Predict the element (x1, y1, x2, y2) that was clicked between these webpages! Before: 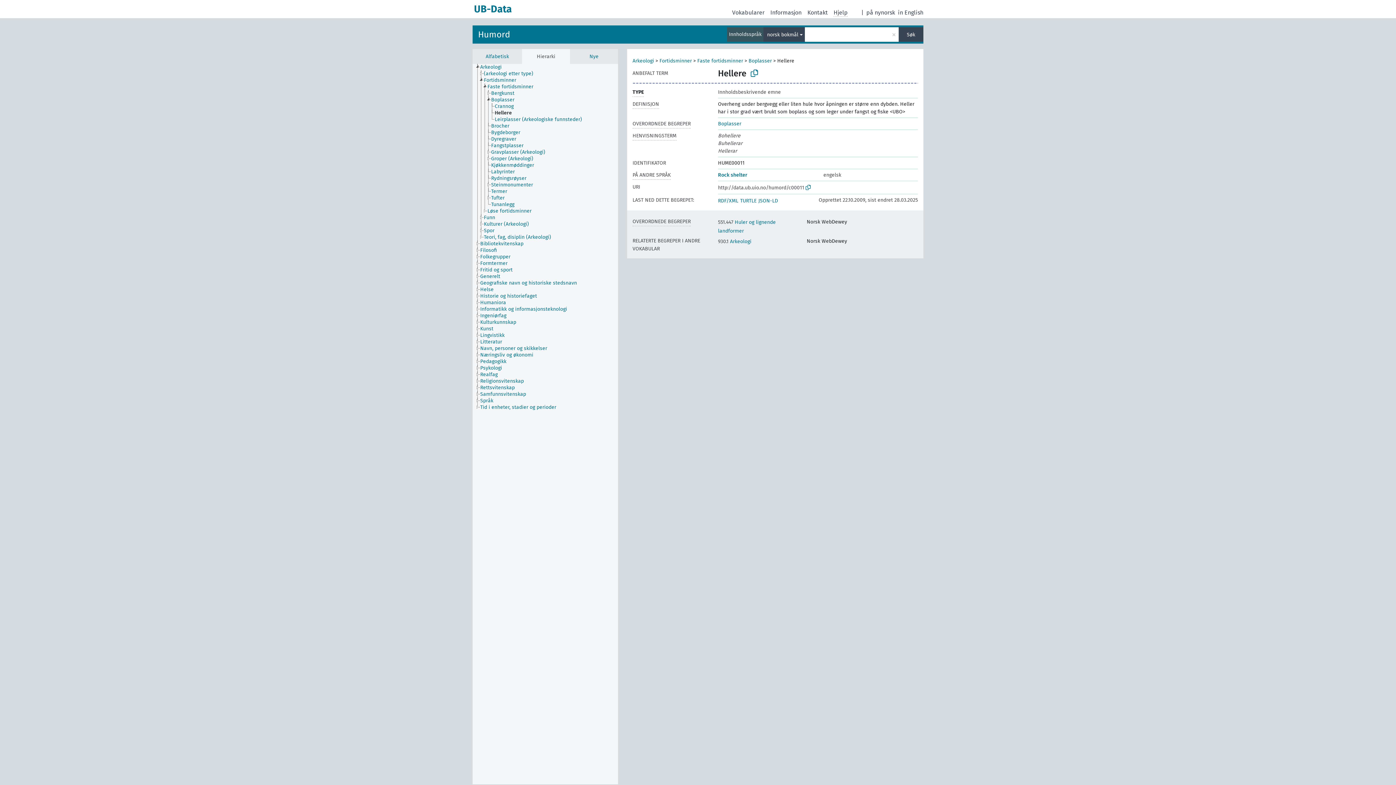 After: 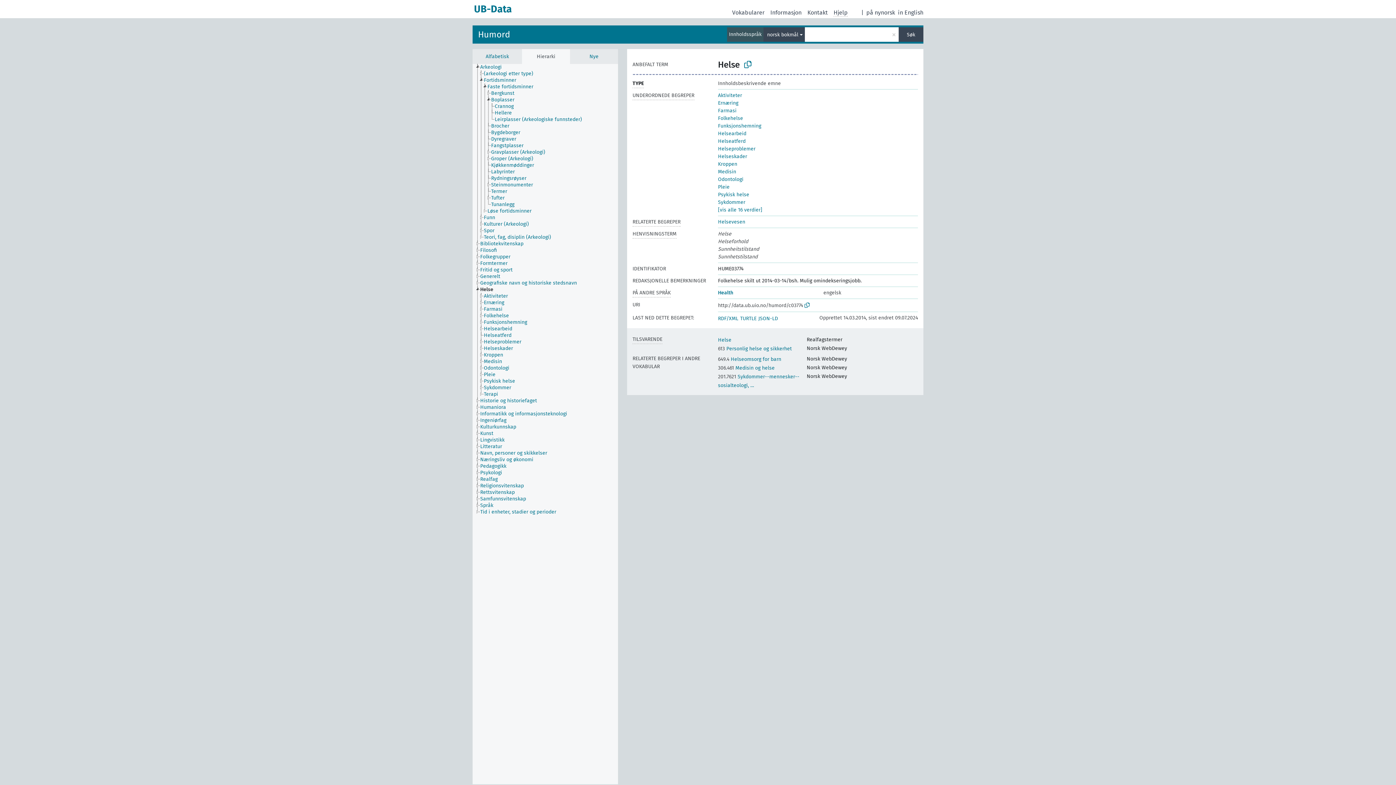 Action: label: Helse bbox: (480, 286, 500, 293)